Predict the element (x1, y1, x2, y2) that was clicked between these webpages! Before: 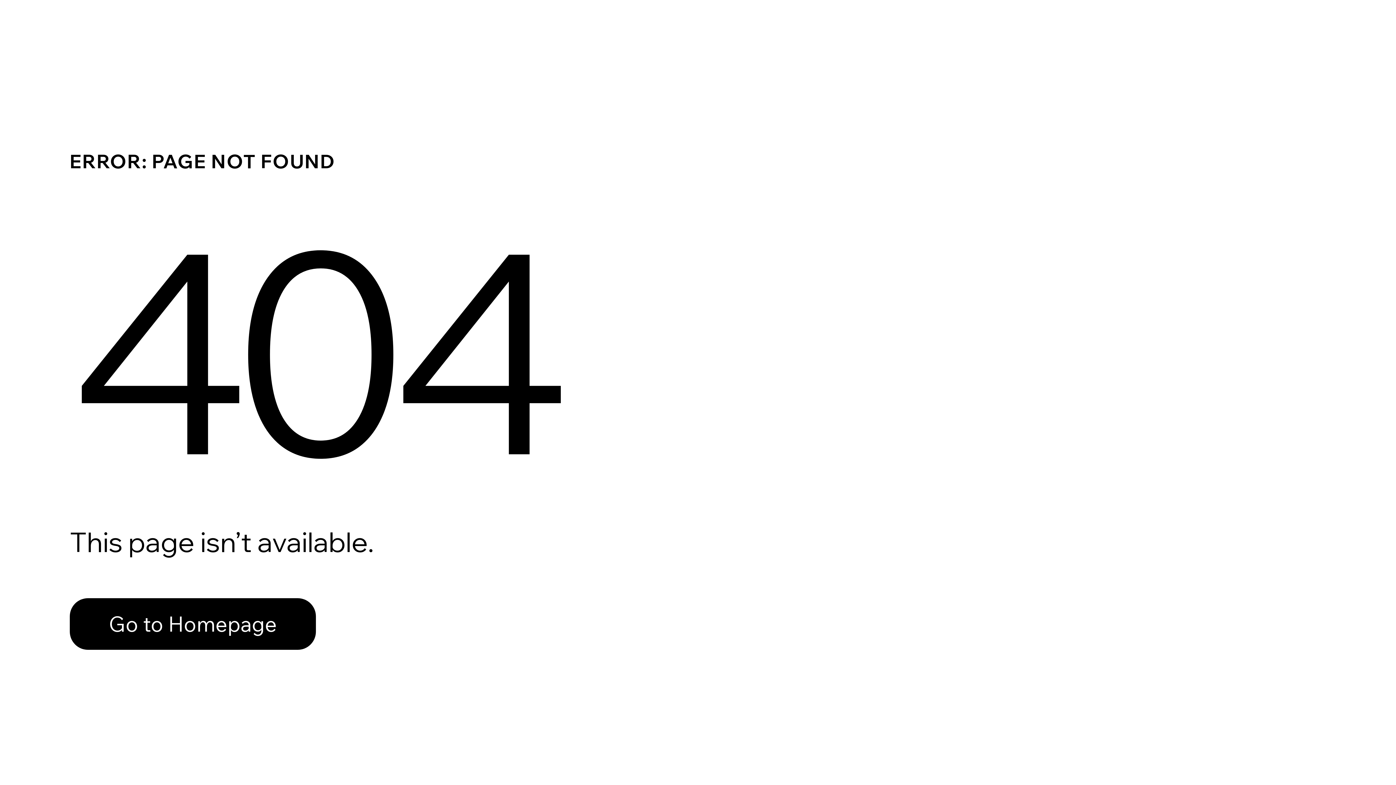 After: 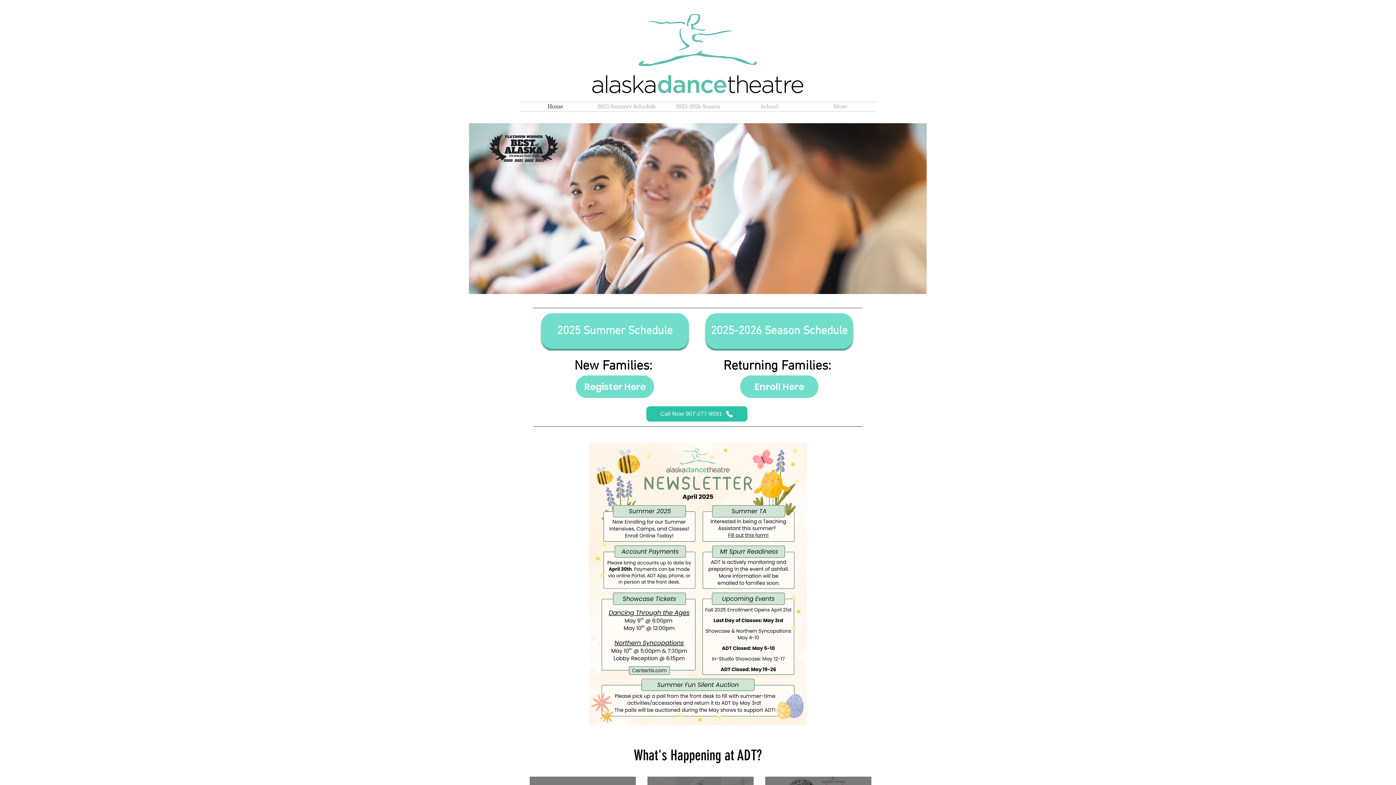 Action: label: Go to Homepage bbox: (69, 582, 768, 659)